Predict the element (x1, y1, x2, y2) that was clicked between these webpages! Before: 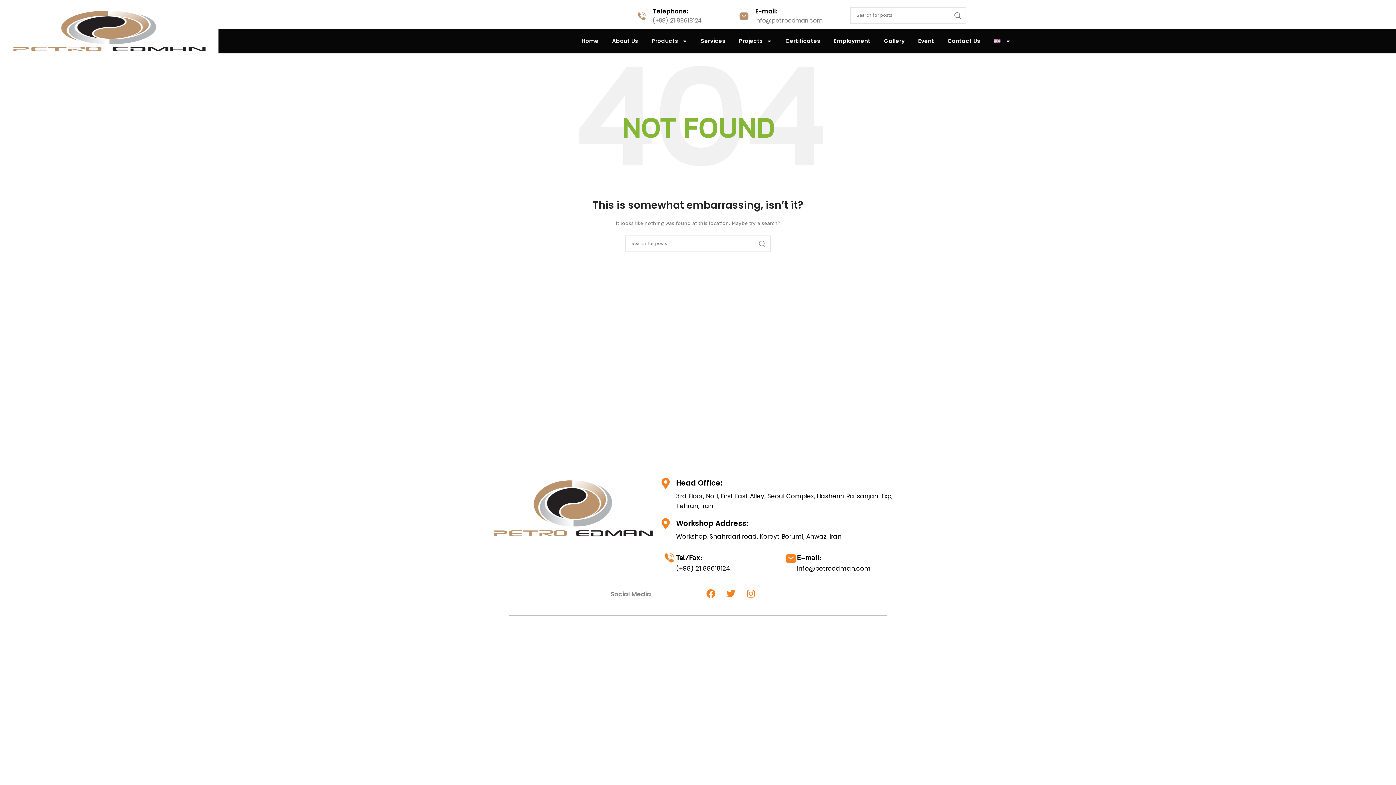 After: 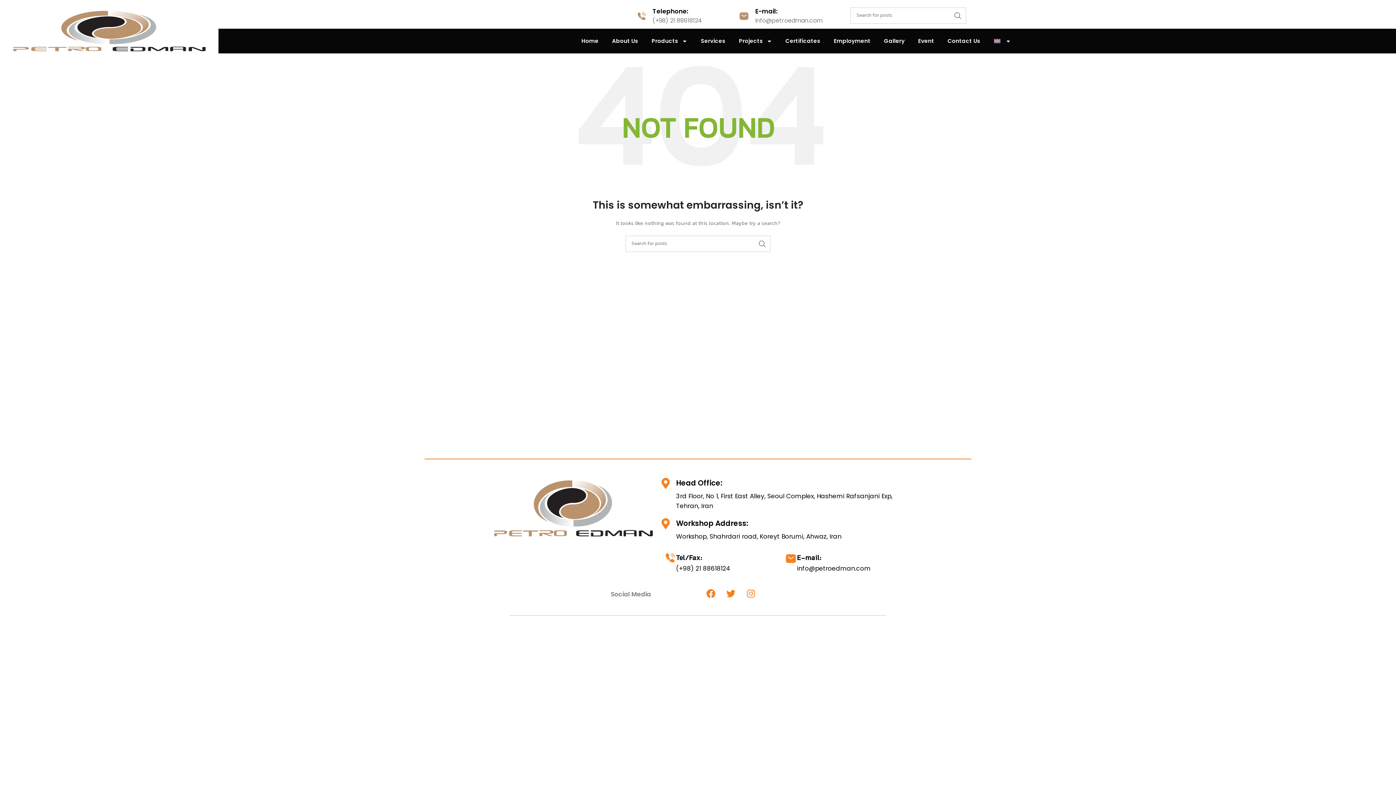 Action: bbox: (663, 554, 674, 562)